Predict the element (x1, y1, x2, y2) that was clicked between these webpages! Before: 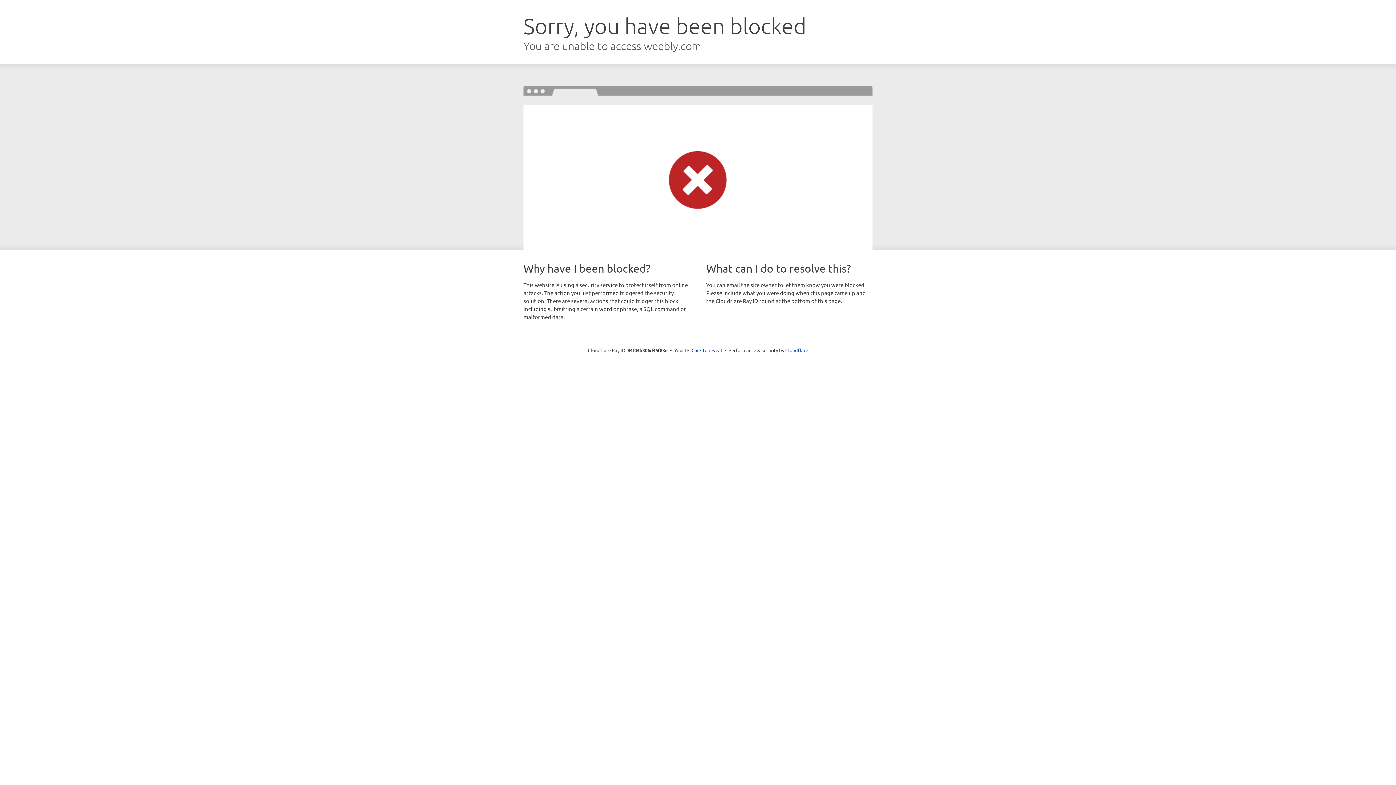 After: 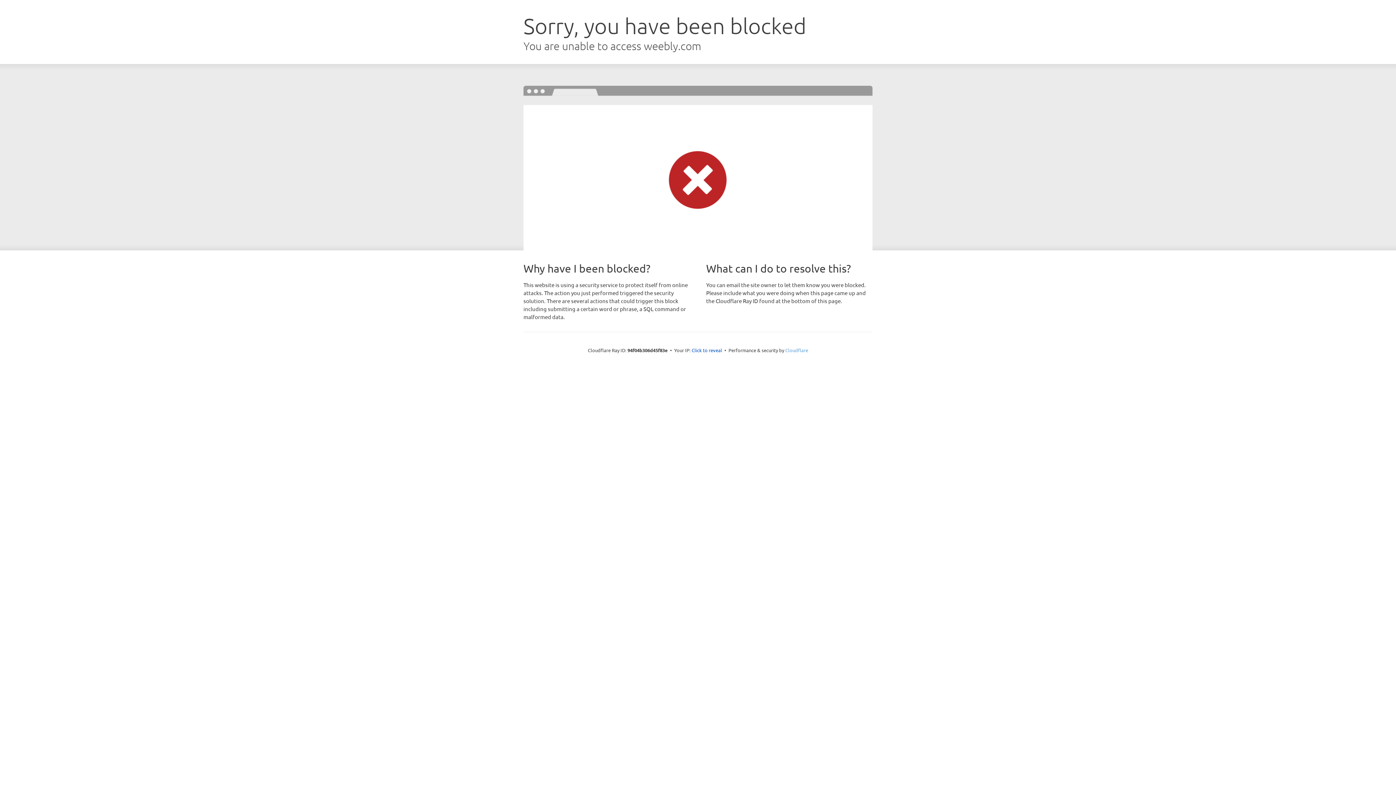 Action: label: Cloudflare bbox: (785, 347, 808, 353)